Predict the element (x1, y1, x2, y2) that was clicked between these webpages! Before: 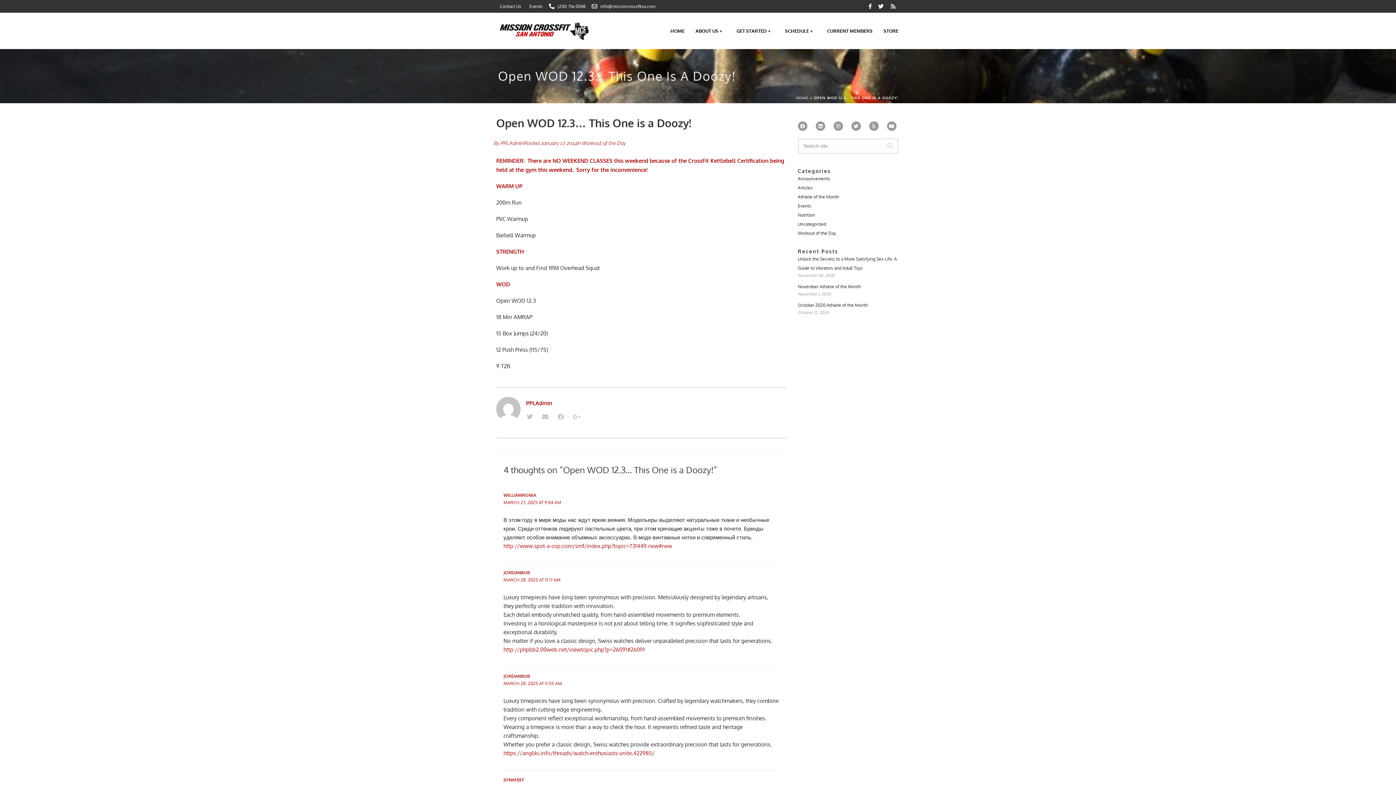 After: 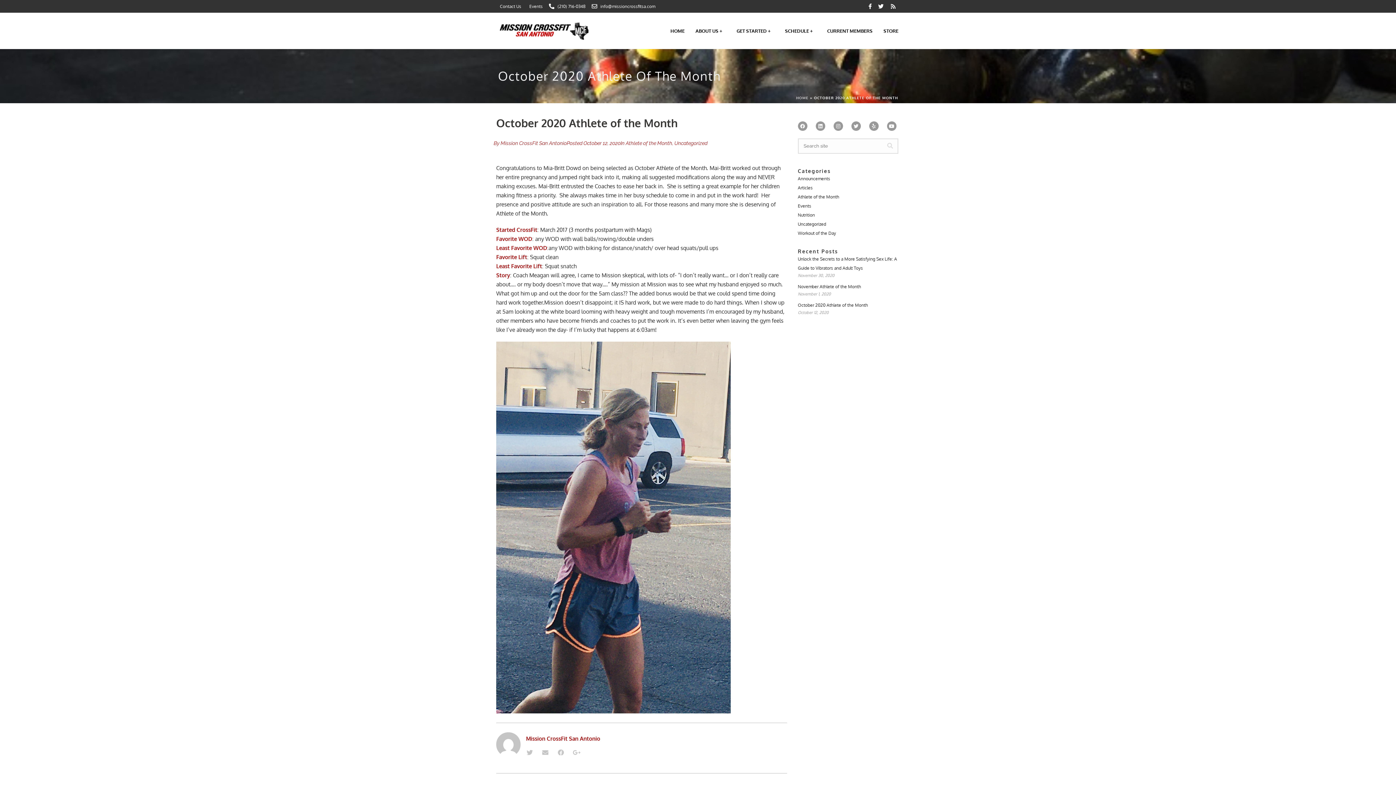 Action: bbox: (798, 302, 868, 307) label: October 2020 Athlete of the Month